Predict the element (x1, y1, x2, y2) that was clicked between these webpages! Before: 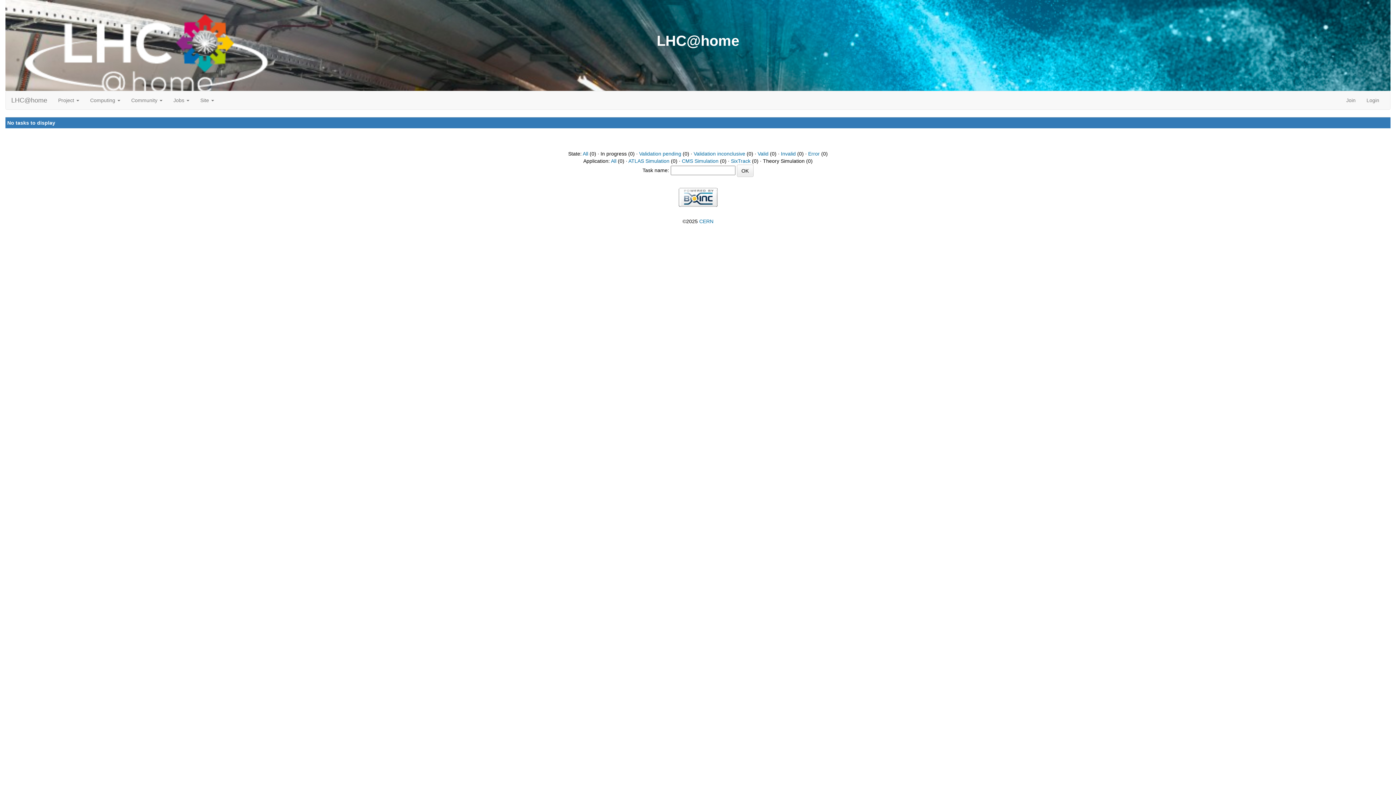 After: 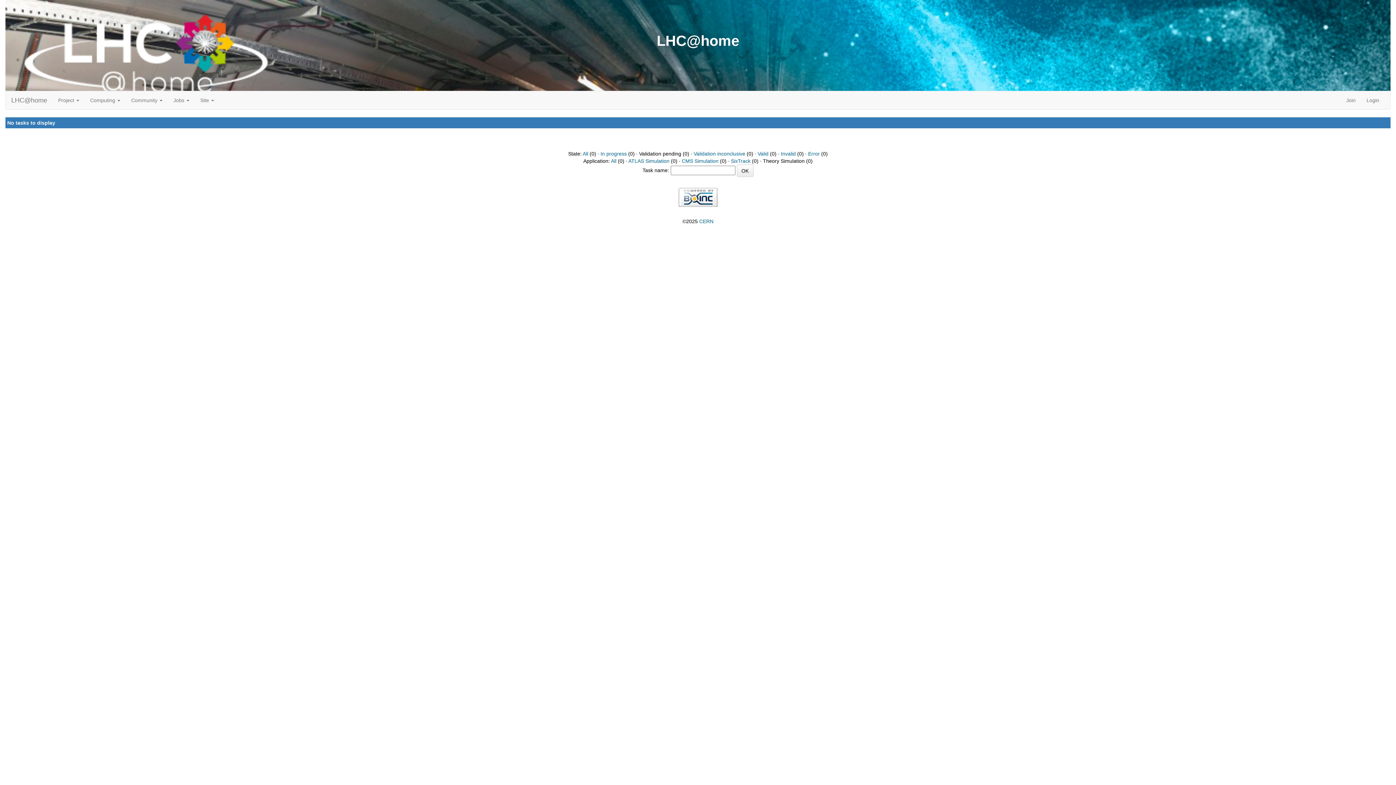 Action: bbox: (639, 150, 681, 156) label: Validation pending